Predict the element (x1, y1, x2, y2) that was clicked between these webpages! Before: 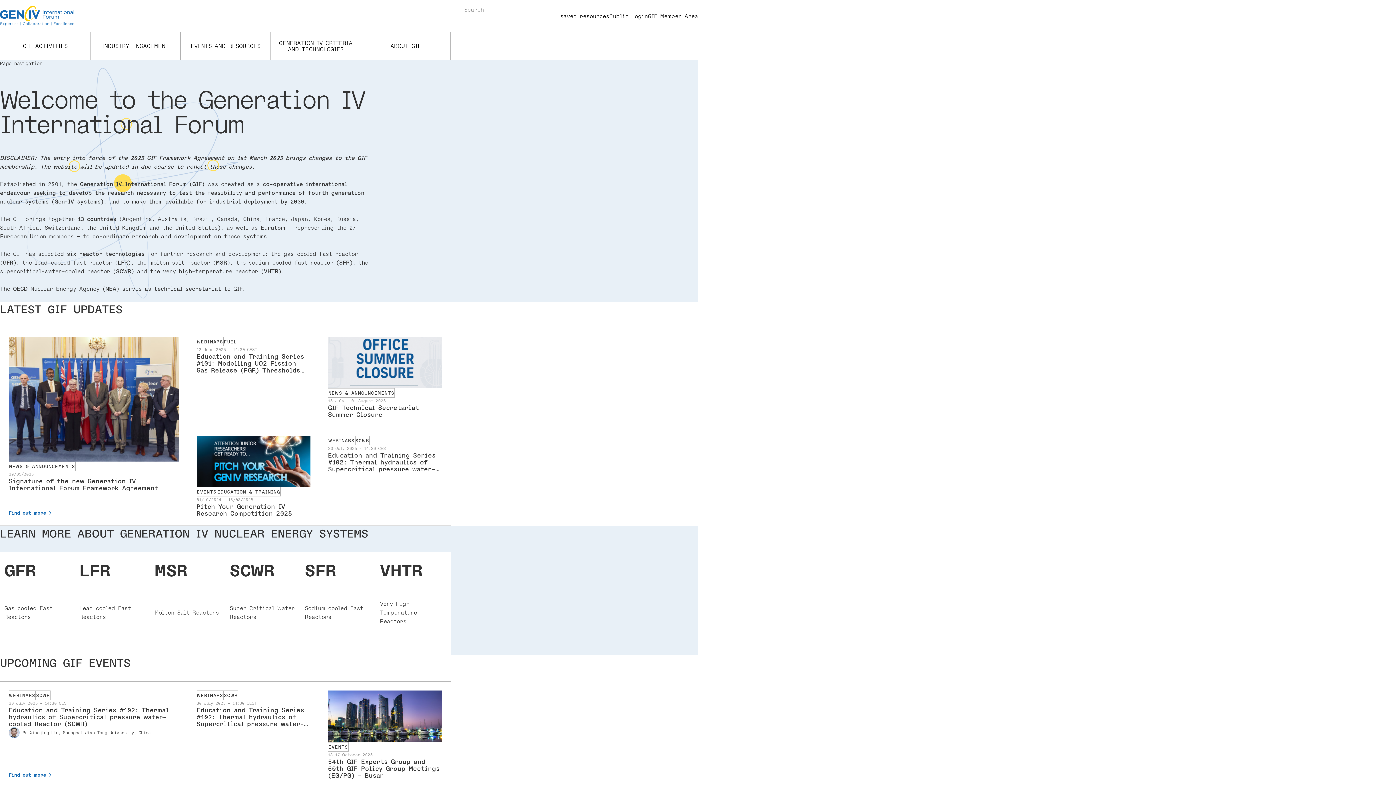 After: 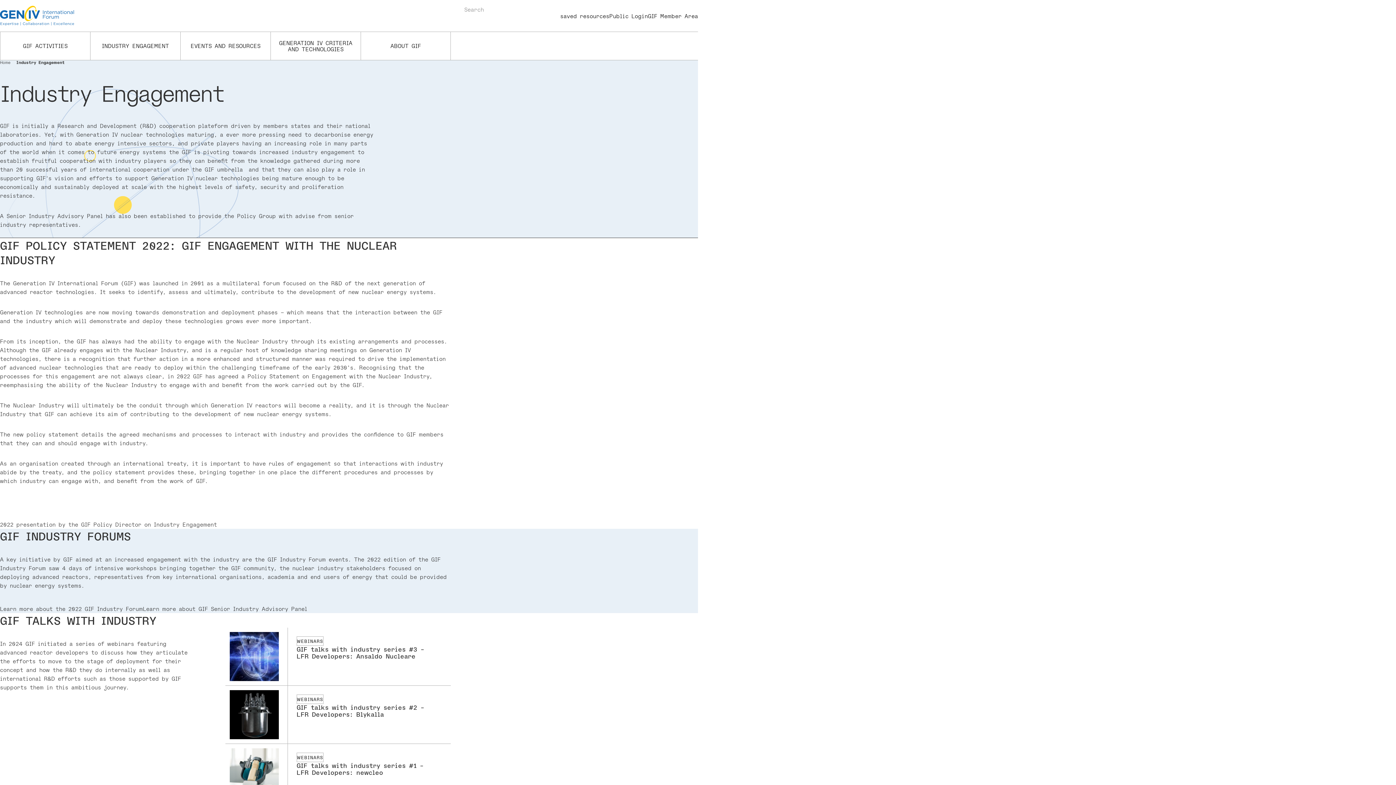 Action: bbox: (90, 32, 180, 60) label: INDUSTRY ENGAGEMENT